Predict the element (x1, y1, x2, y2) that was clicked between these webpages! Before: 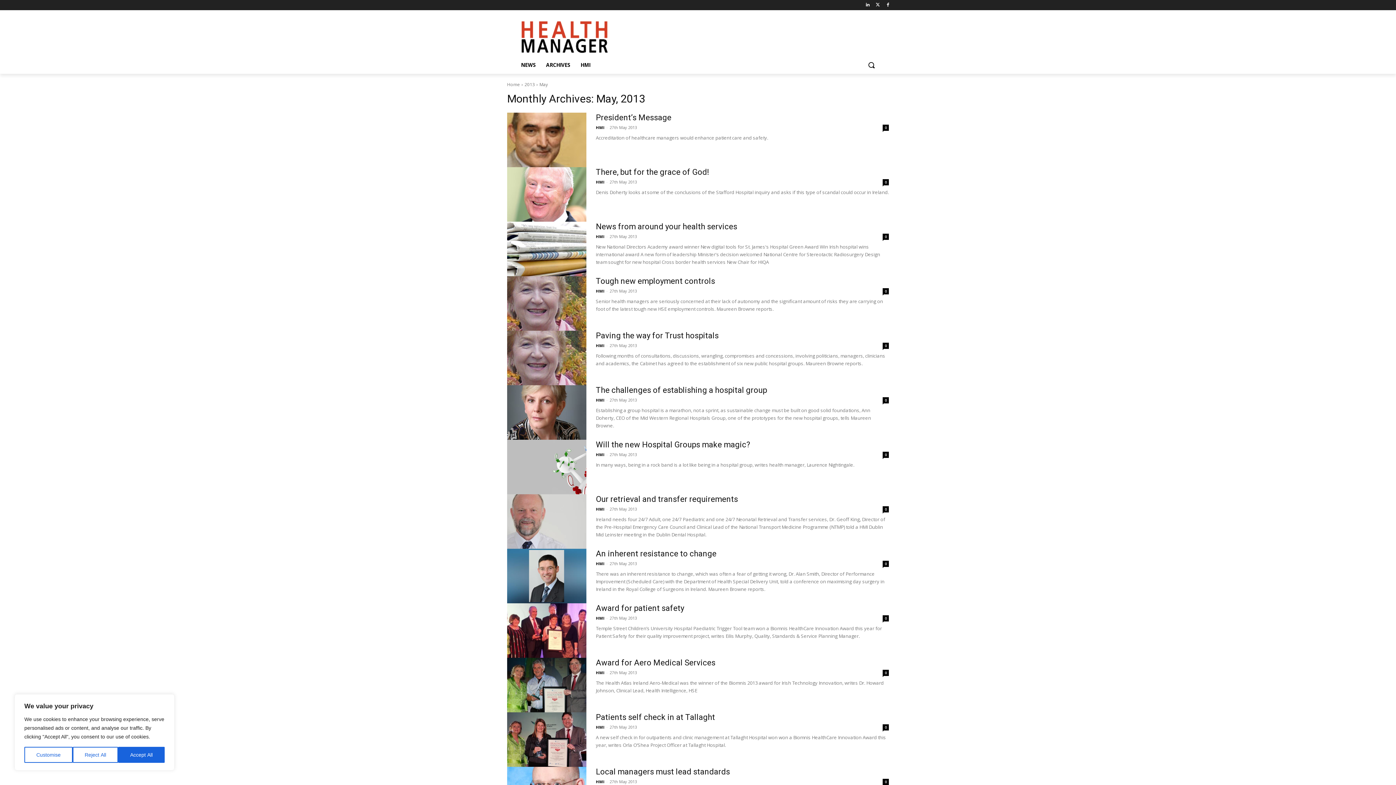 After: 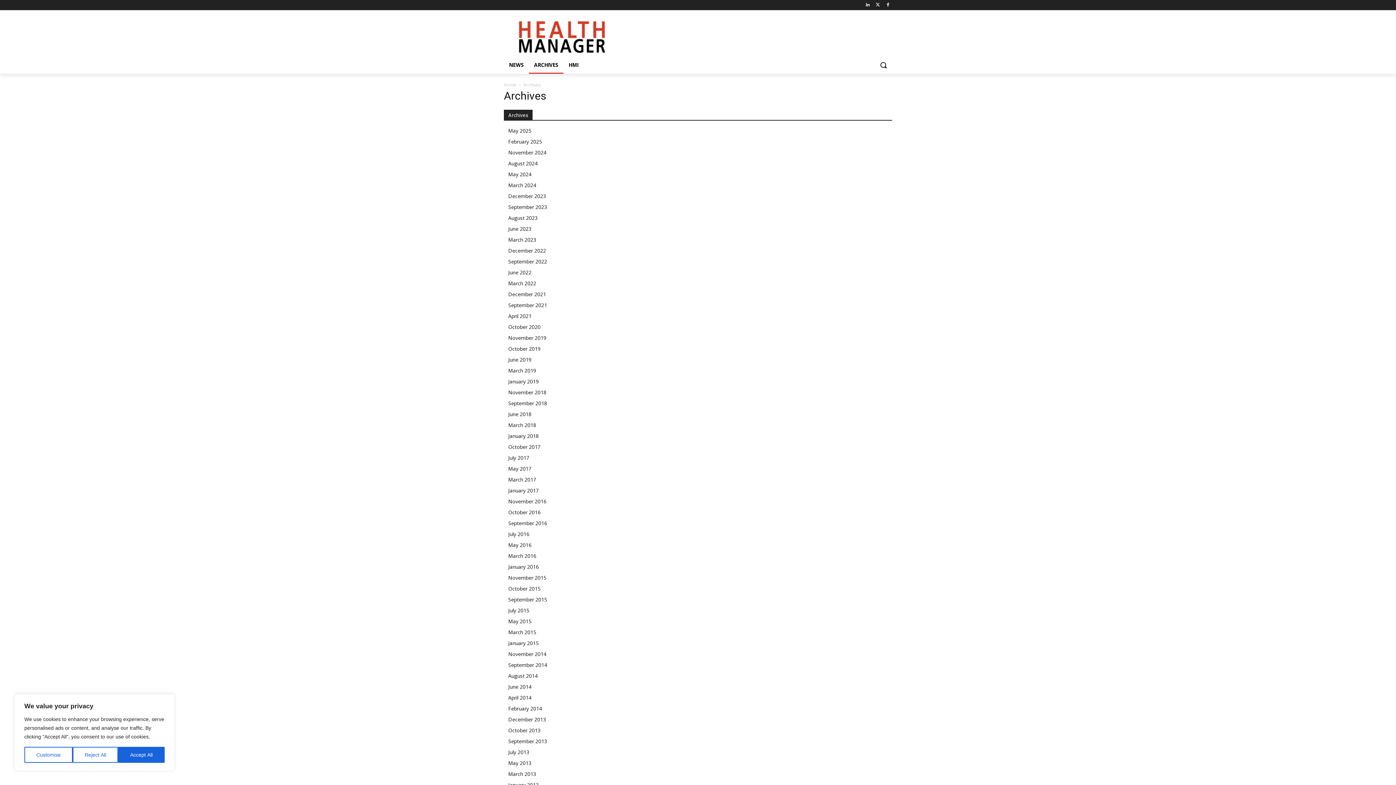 Action: label: ARCHIVES bbox: (541, 56, 575, 73)